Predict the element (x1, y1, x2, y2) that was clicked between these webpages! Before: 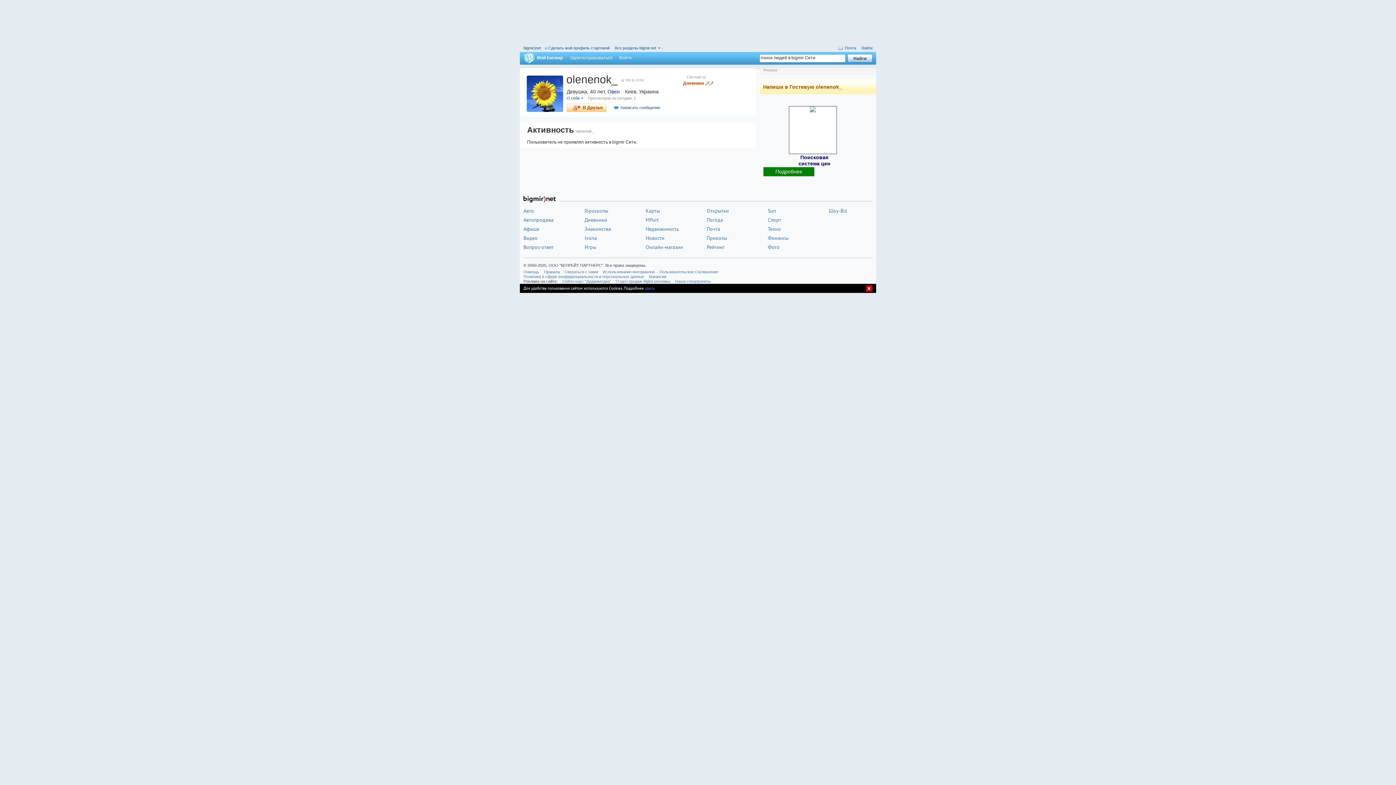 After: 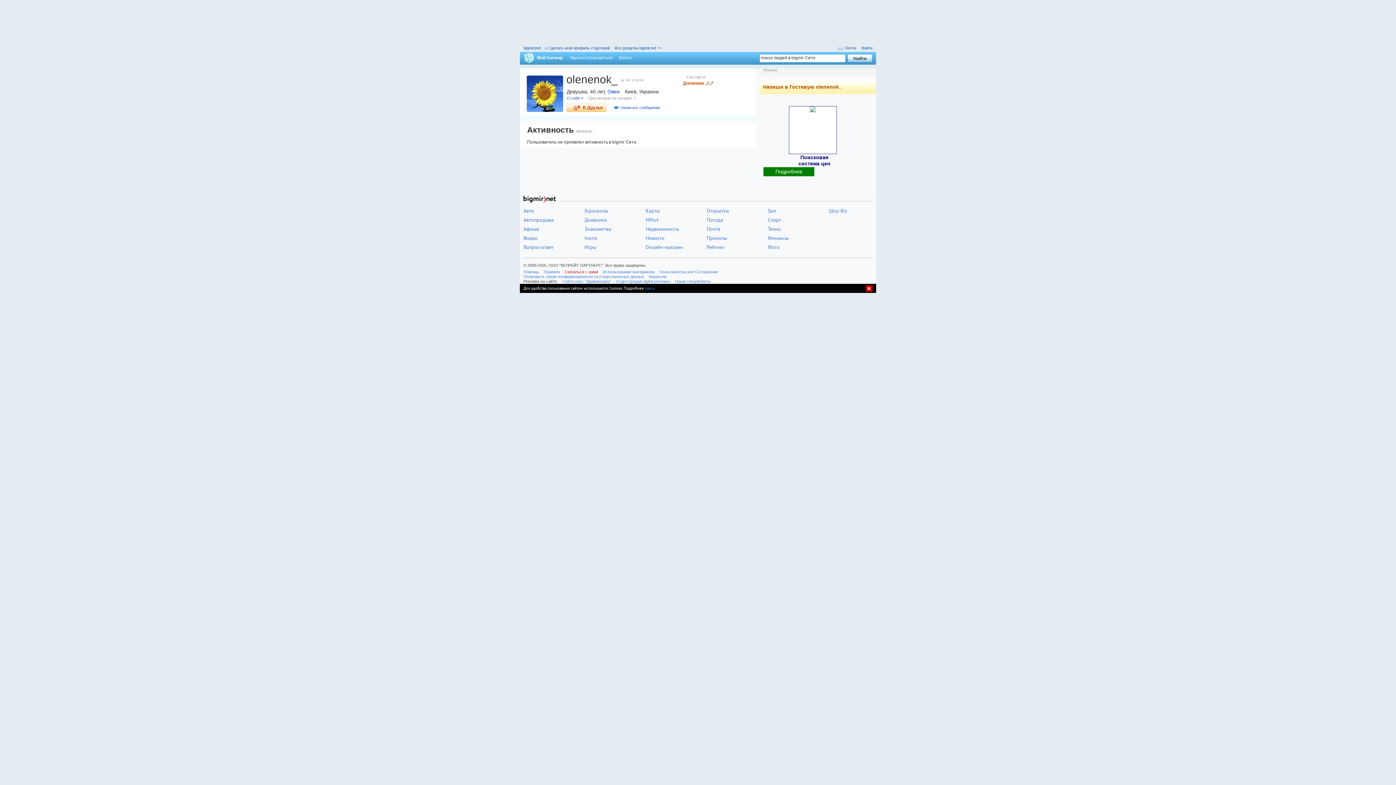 Action: label: Связаться с нами bbox: (564, 269, 598, 274)